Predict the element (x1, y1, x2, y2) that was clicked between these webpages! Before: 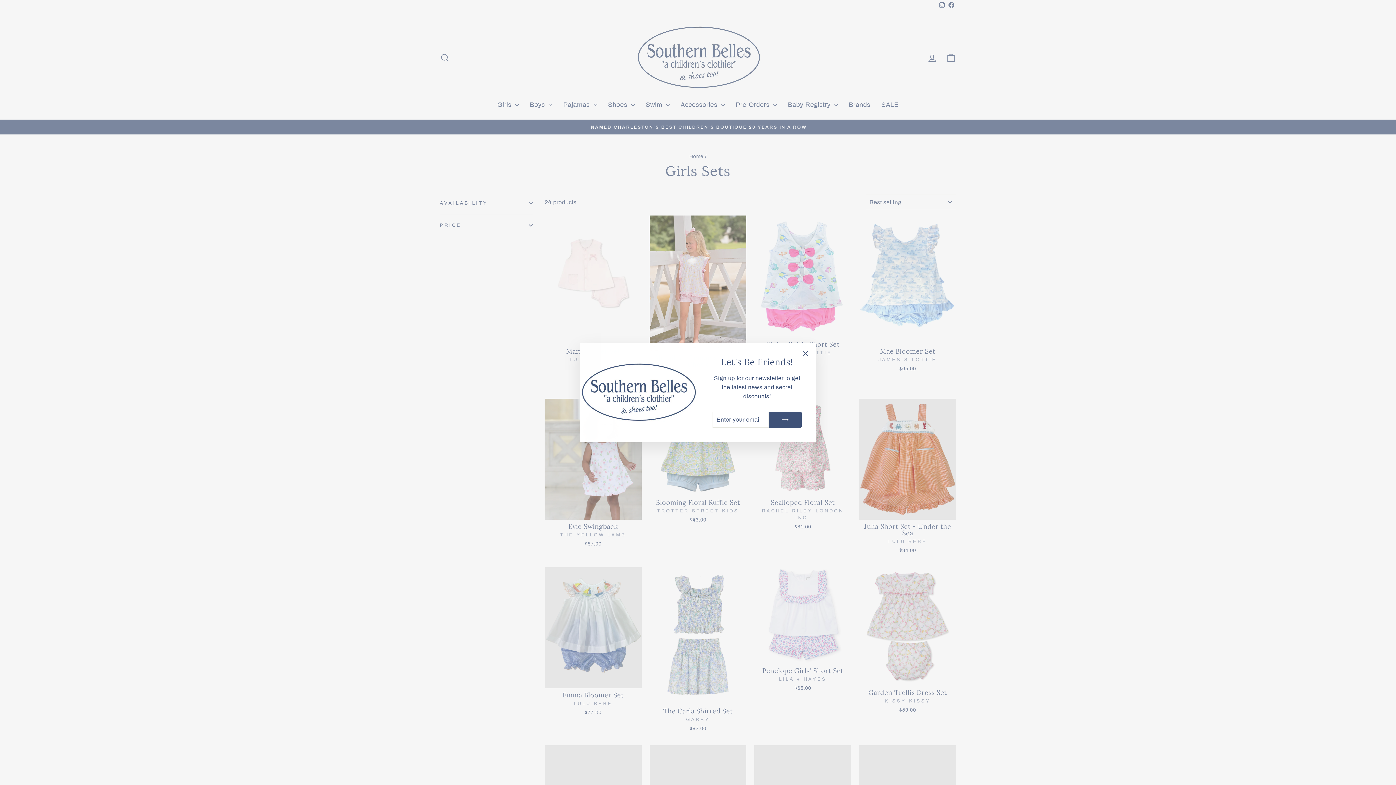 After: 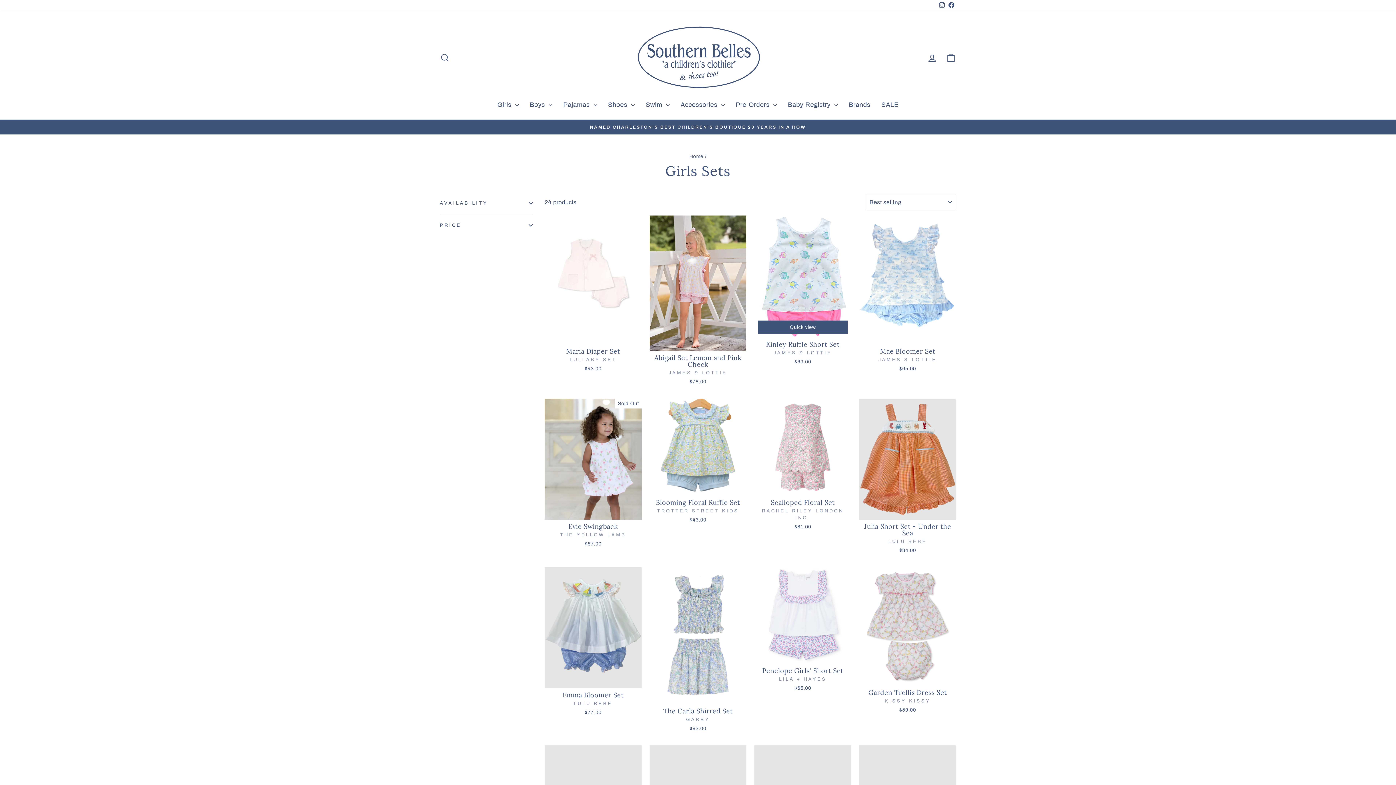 Action: label: "Close (esc)" bbox: (798, 346, 812, 360)